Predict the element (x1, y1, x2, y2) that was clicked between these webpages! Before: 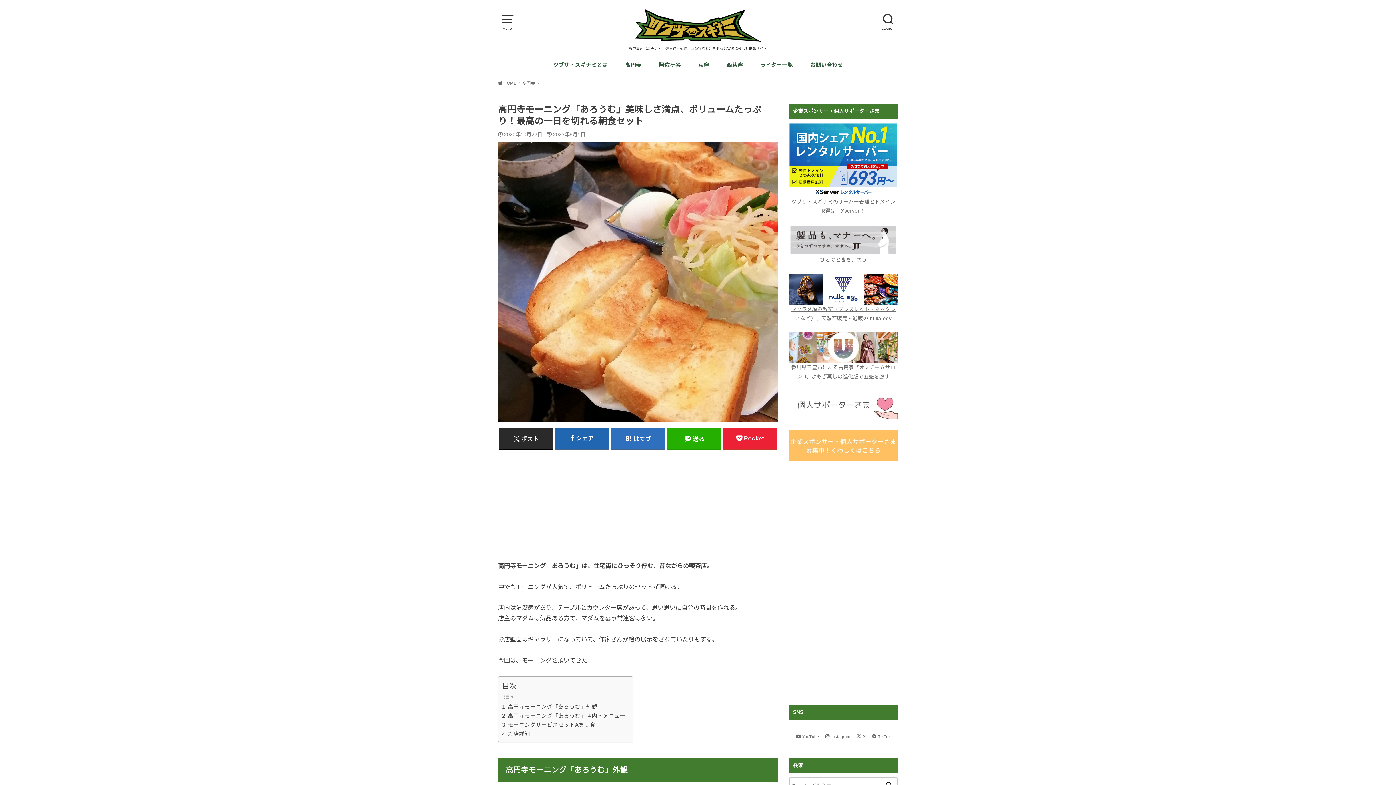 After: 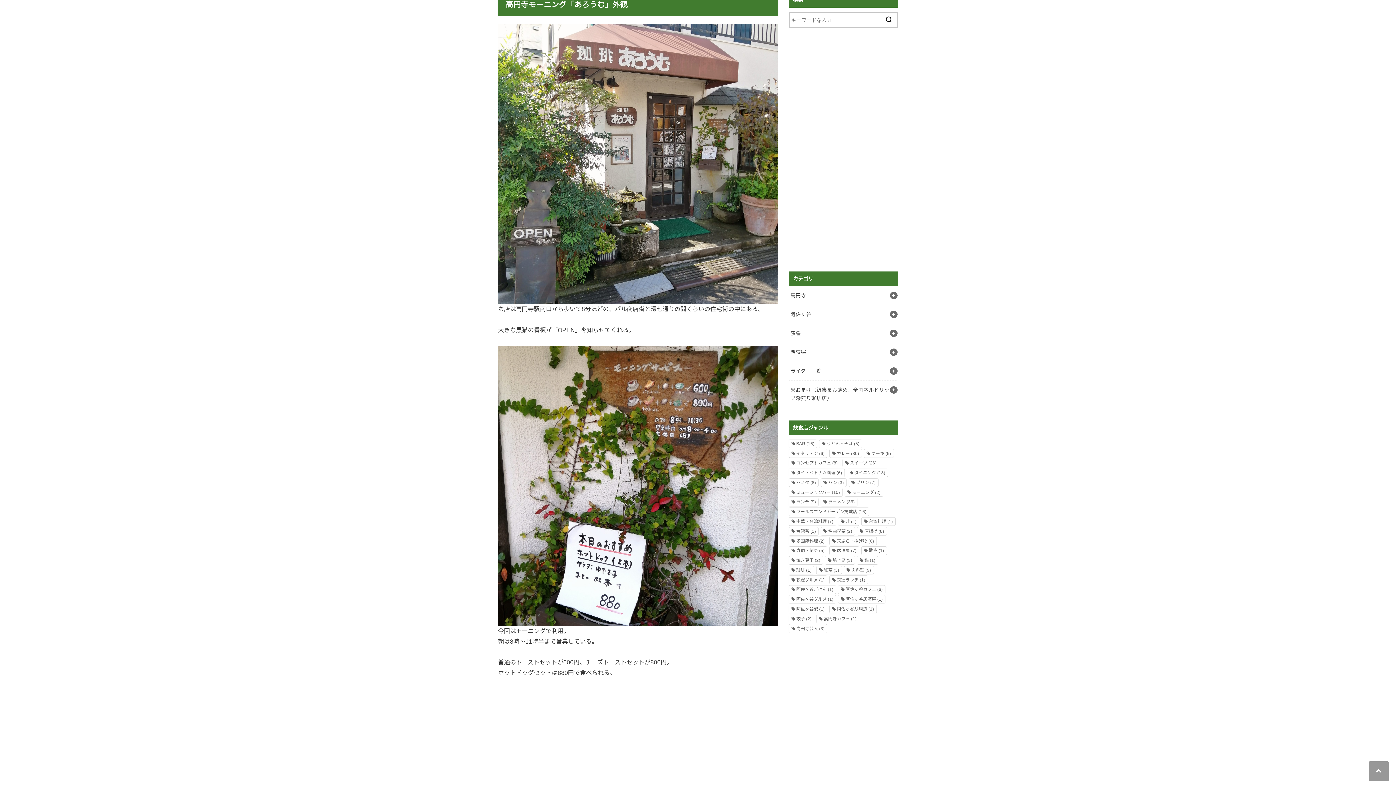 Action: bbox: (502, 703, 597, 711) label: 高円寺モーニング「あろうむ」外観